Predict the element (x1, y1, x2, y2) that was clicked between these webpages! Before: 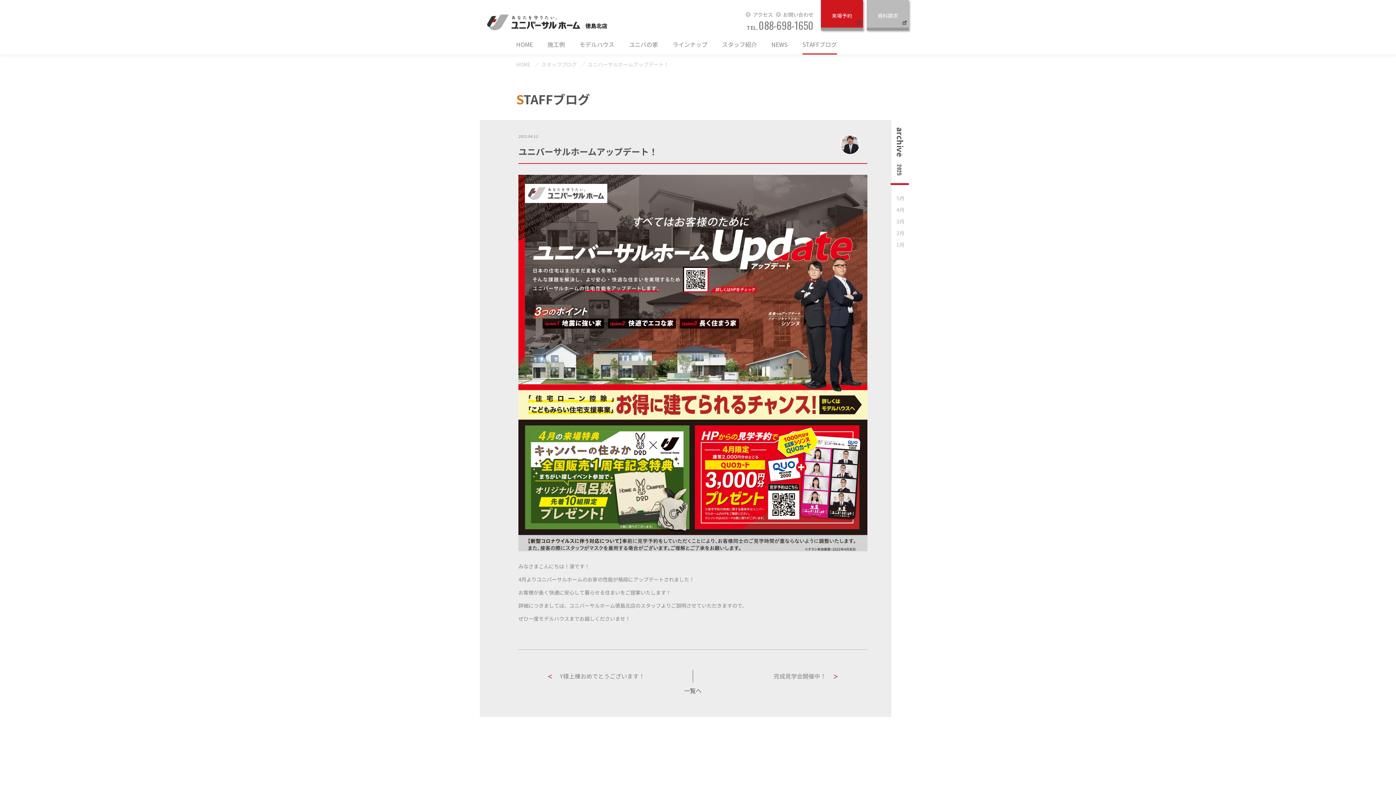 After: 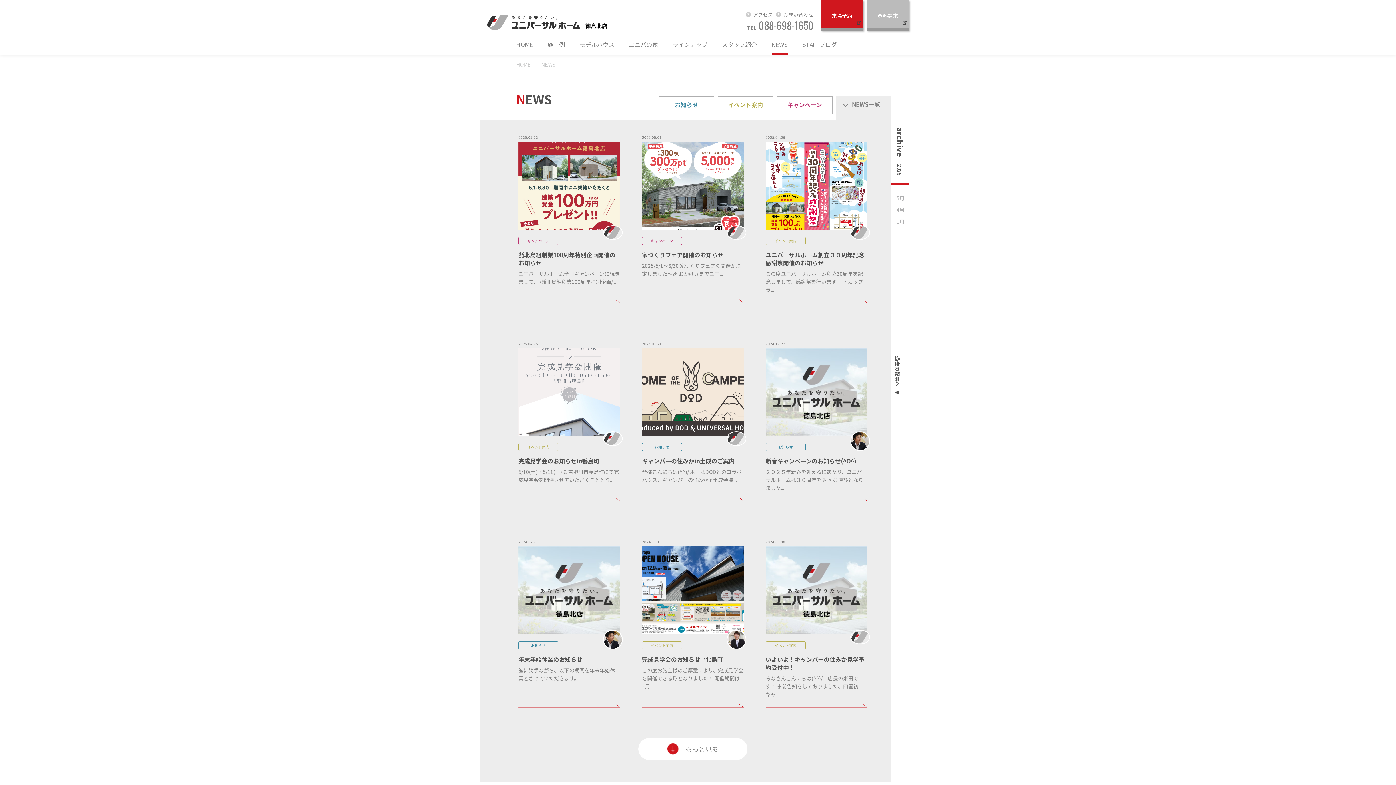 Action: label: NEWS bbox: (771, 40, 788, 54)